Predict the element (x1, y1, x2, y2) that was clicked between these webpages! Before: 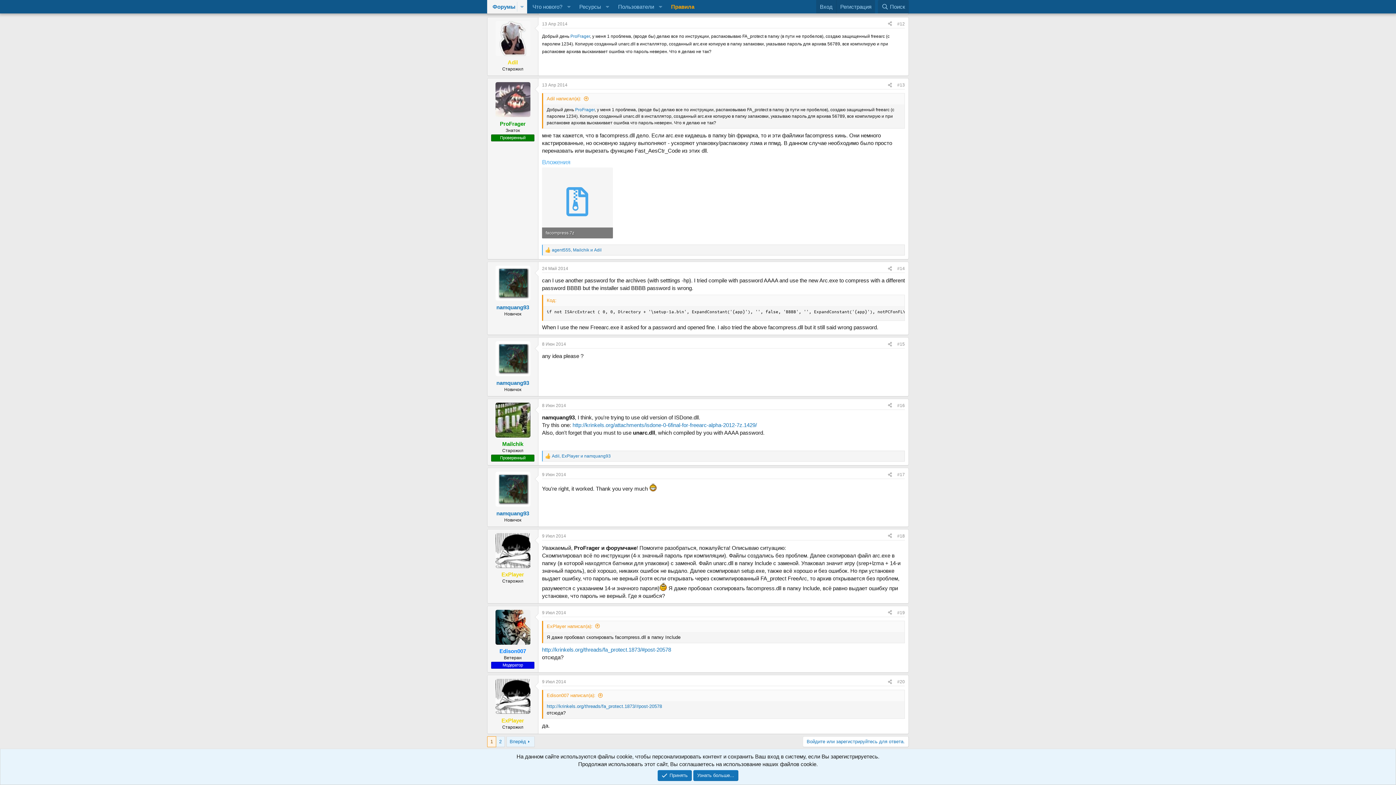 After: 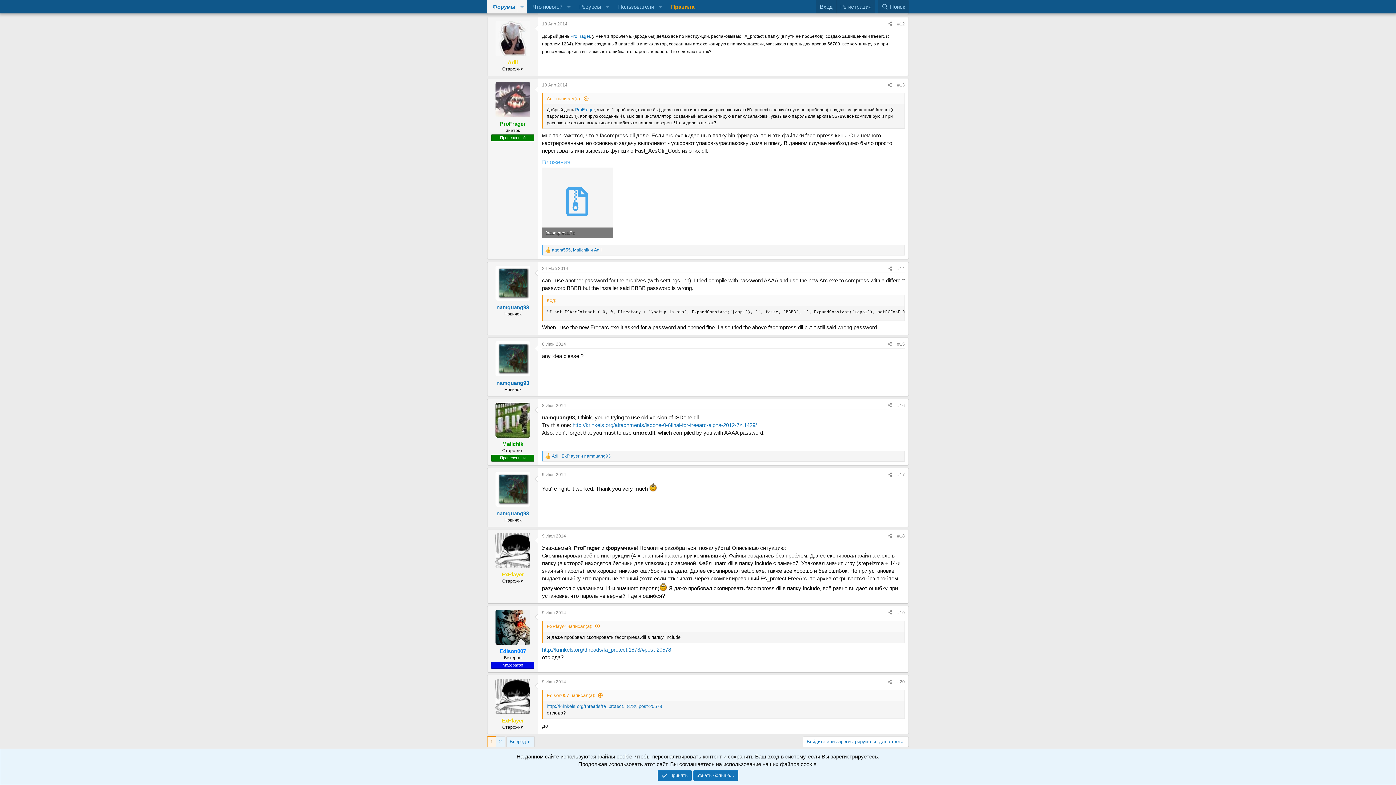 Action: bbox: (501, 717, 524, 723) label: ExPlayer